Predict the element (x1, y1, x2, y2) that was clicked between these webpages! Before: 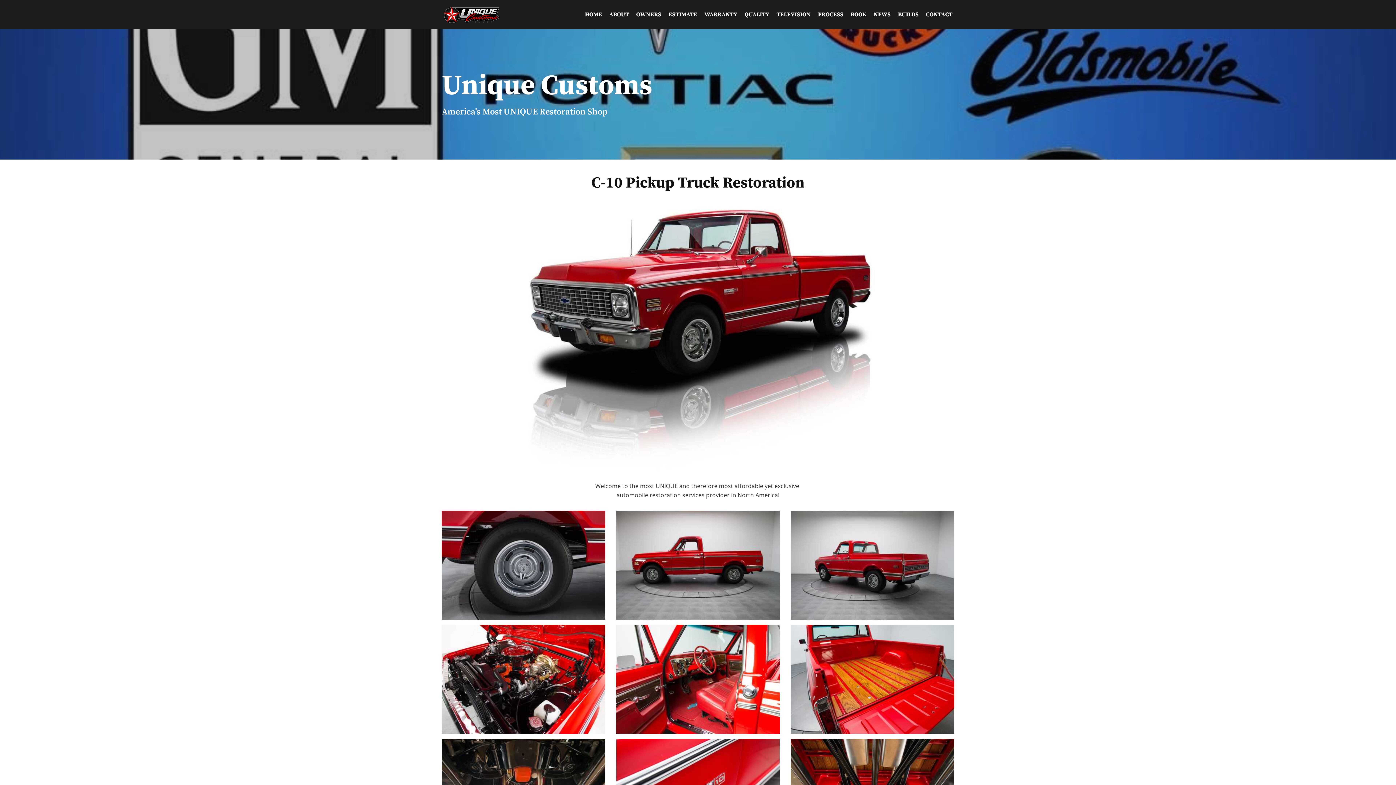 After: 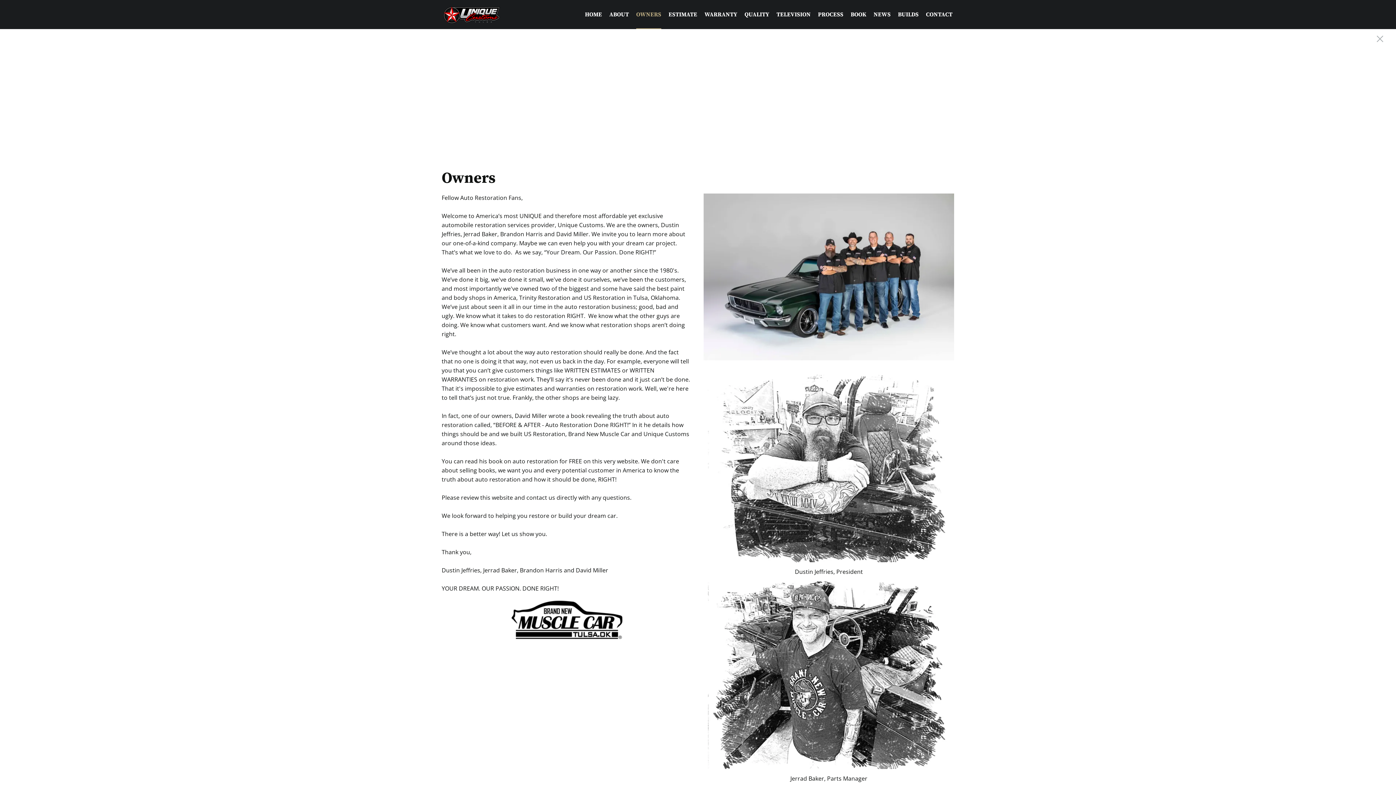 Action: label: OWNERS bbox: (634, 0, 663, 29)